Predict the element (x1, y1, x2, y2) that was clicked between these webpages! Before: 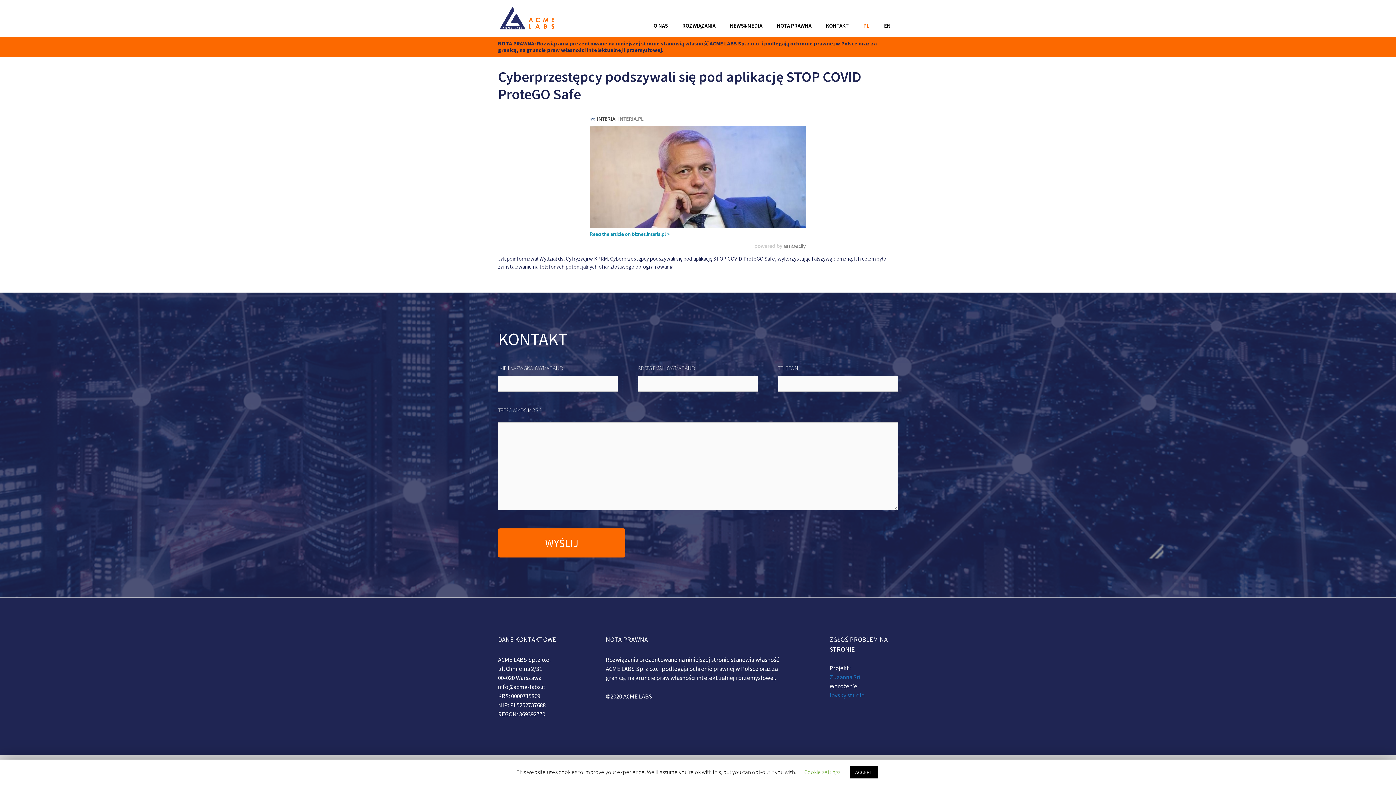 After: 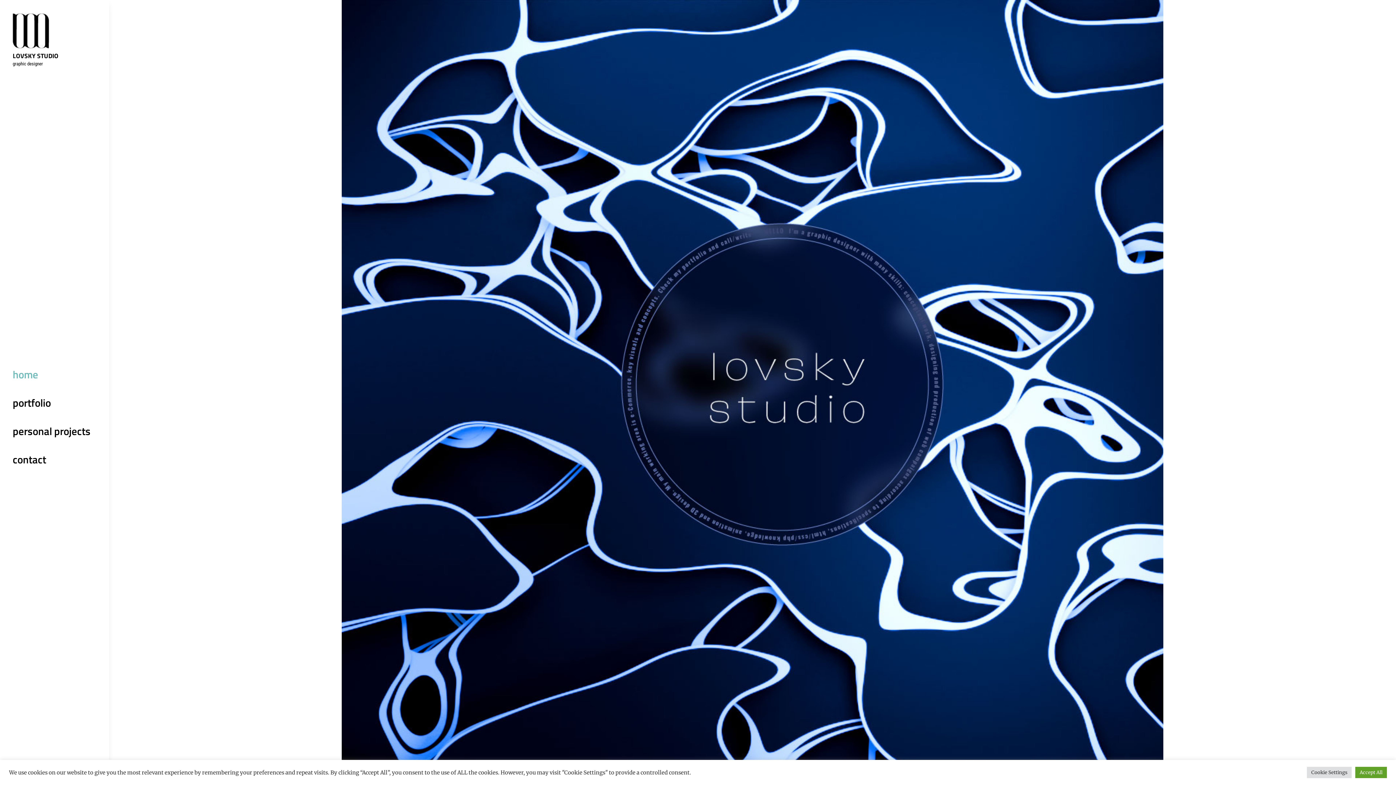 Action: label: lovsky studio bbox: (829, 691, 864, 699)